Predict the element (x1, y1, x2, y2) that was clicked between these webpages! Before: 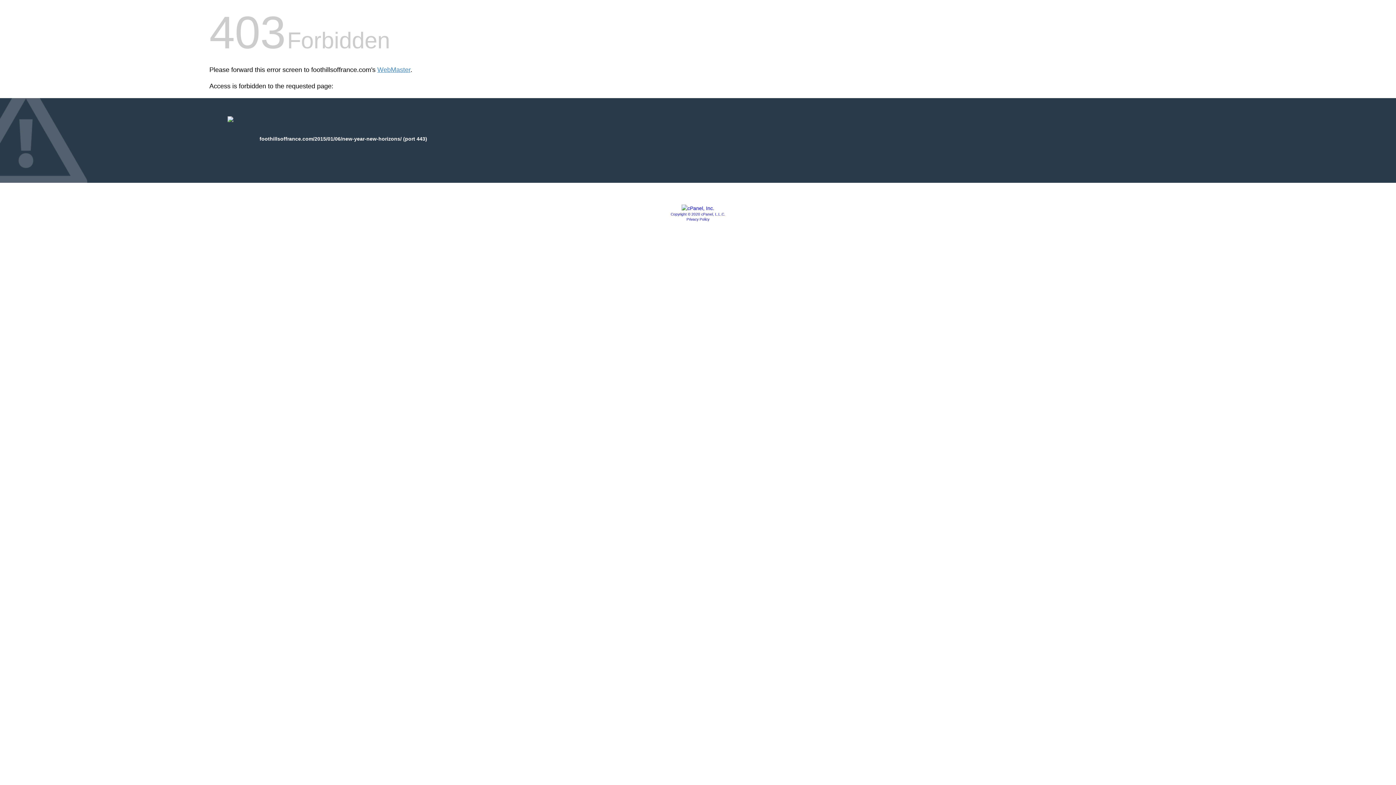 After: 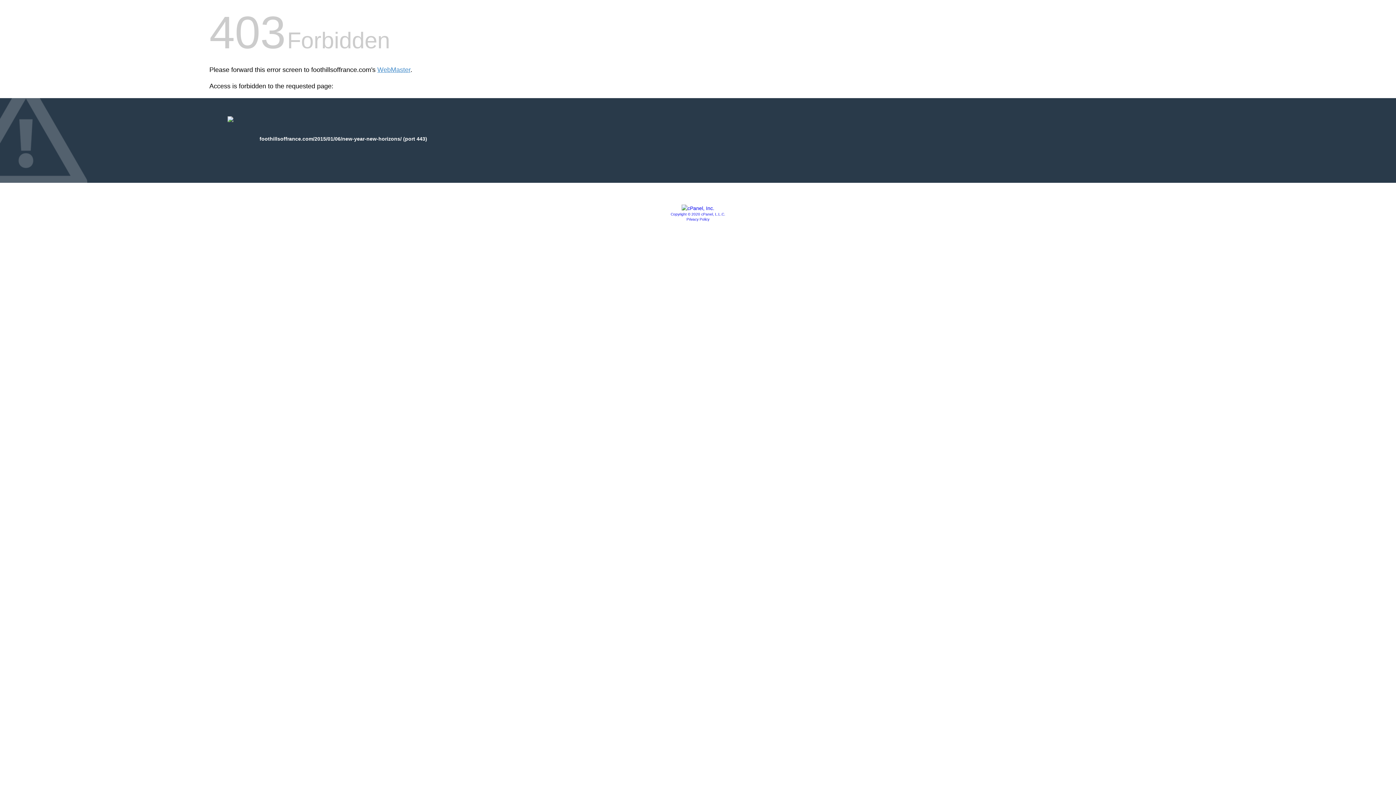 Action: bbox: (686, 217, 709, 221) label: Privacy Policy